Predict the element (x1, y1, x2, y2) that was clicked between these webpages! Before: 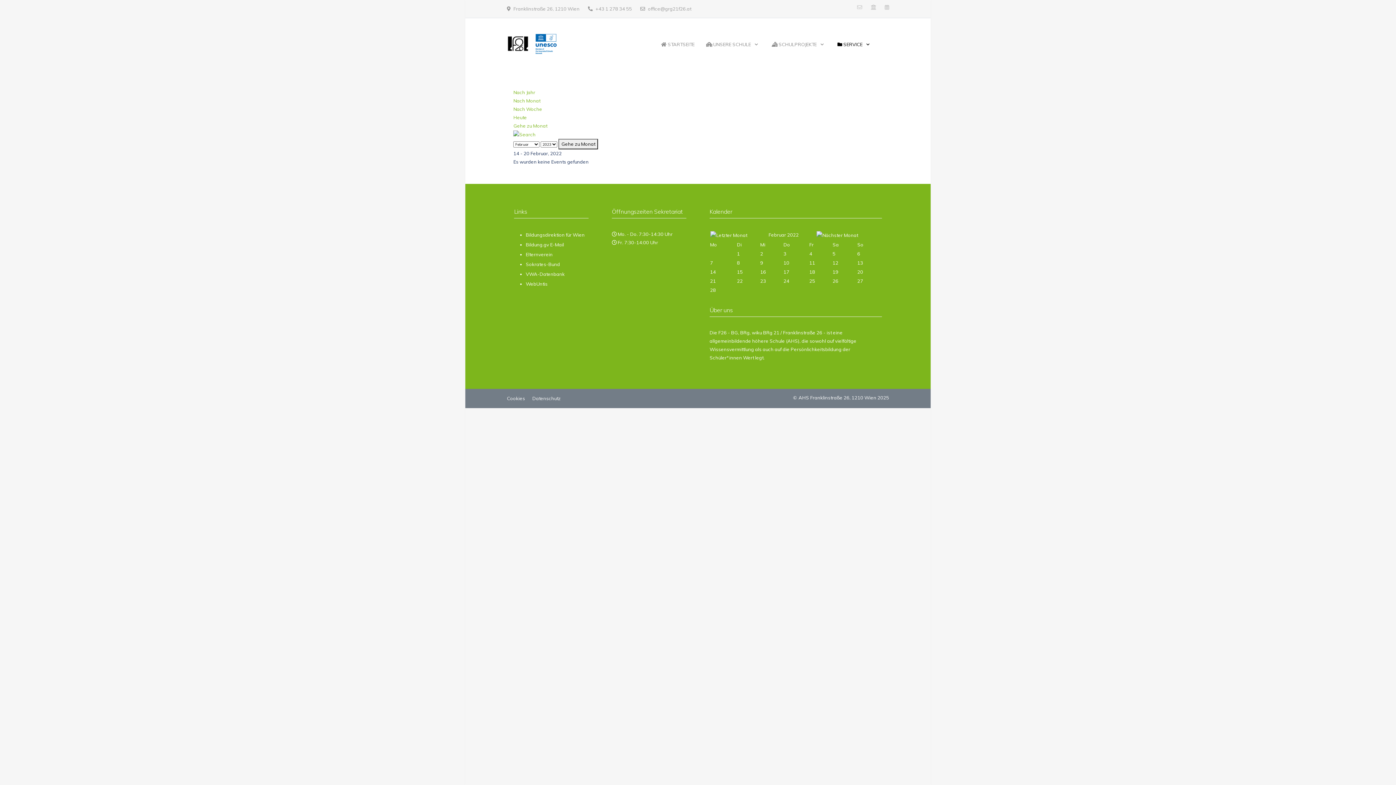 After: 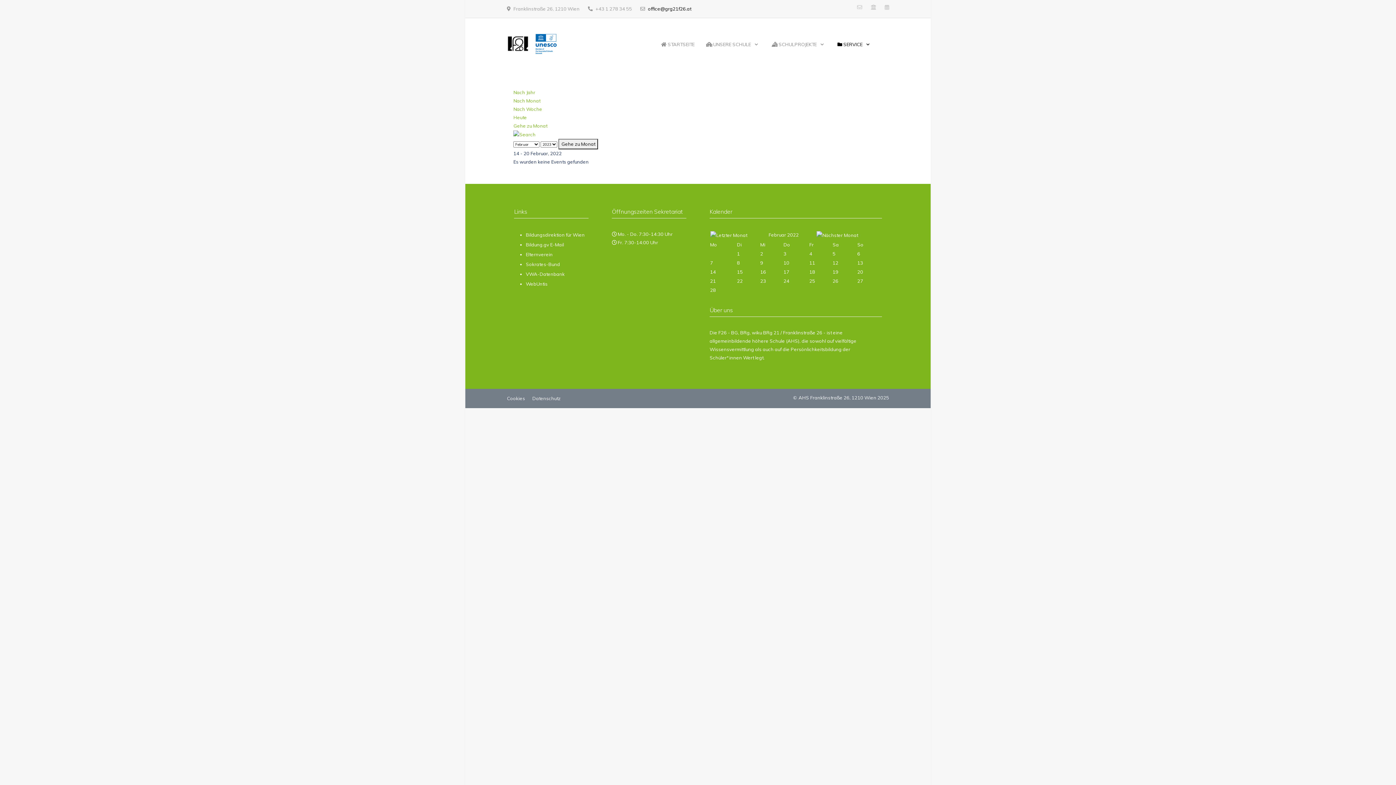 Action: bbox: (648, 5, 691, 11) label: office@grg21f26.at